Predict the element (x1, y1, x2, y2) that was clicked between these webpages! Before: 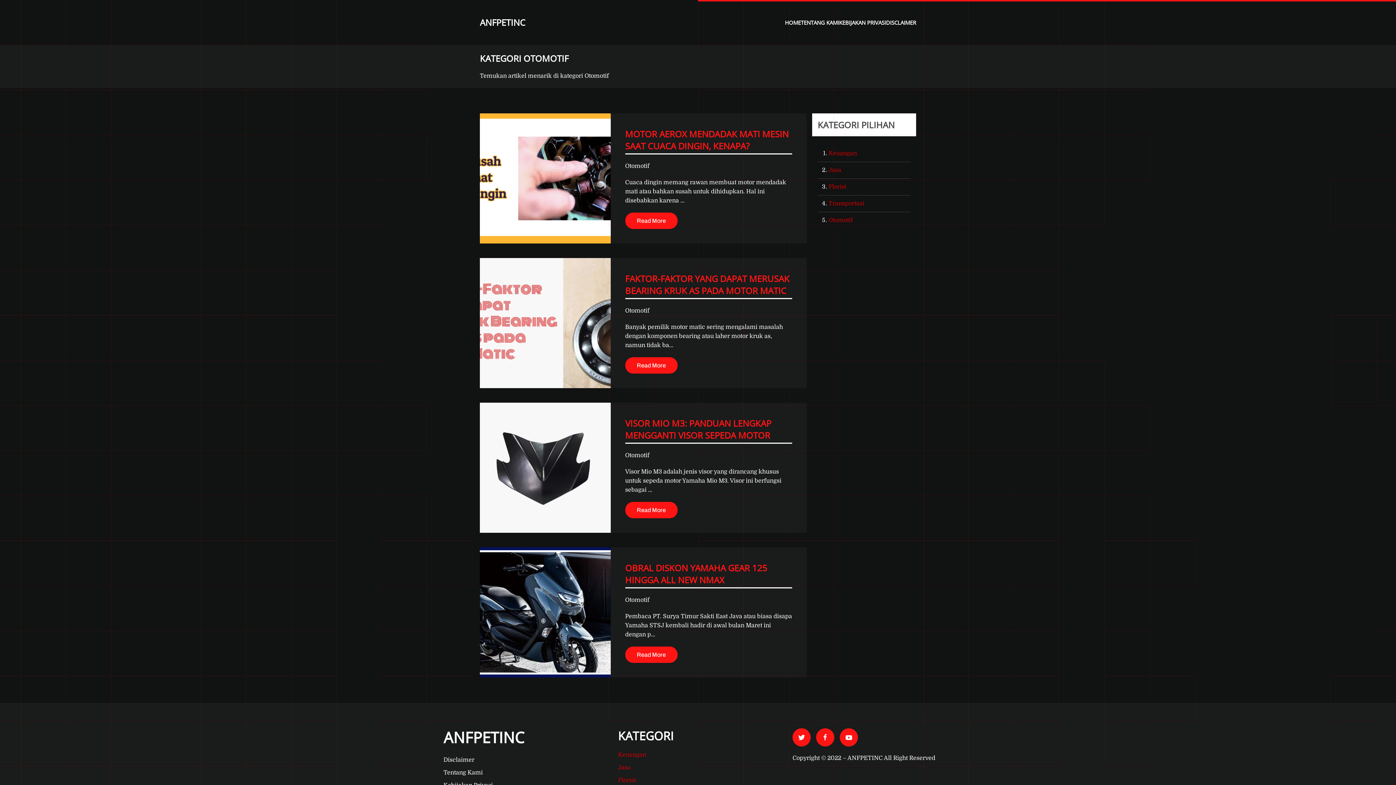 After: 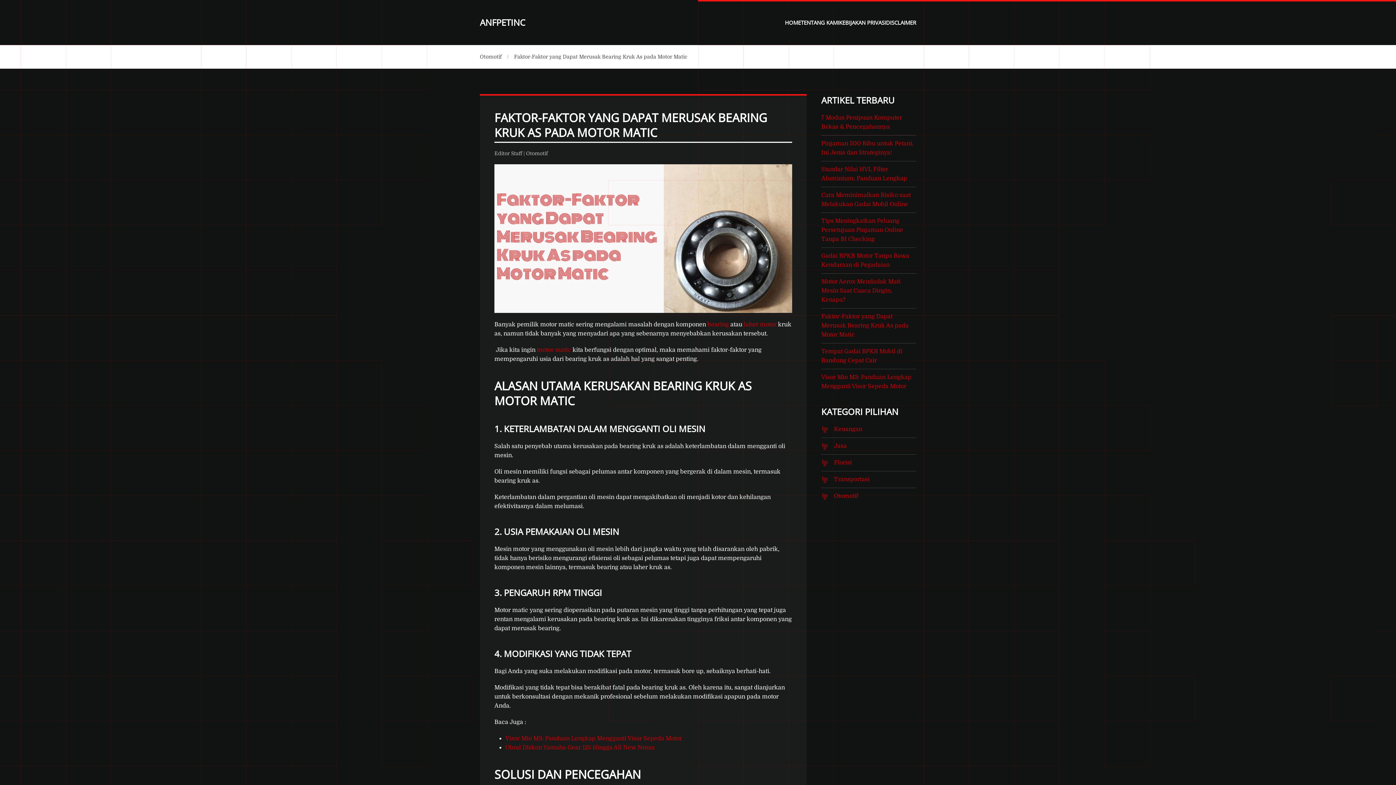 Action: bbox: (480, 258, 806, 388) label: Read More